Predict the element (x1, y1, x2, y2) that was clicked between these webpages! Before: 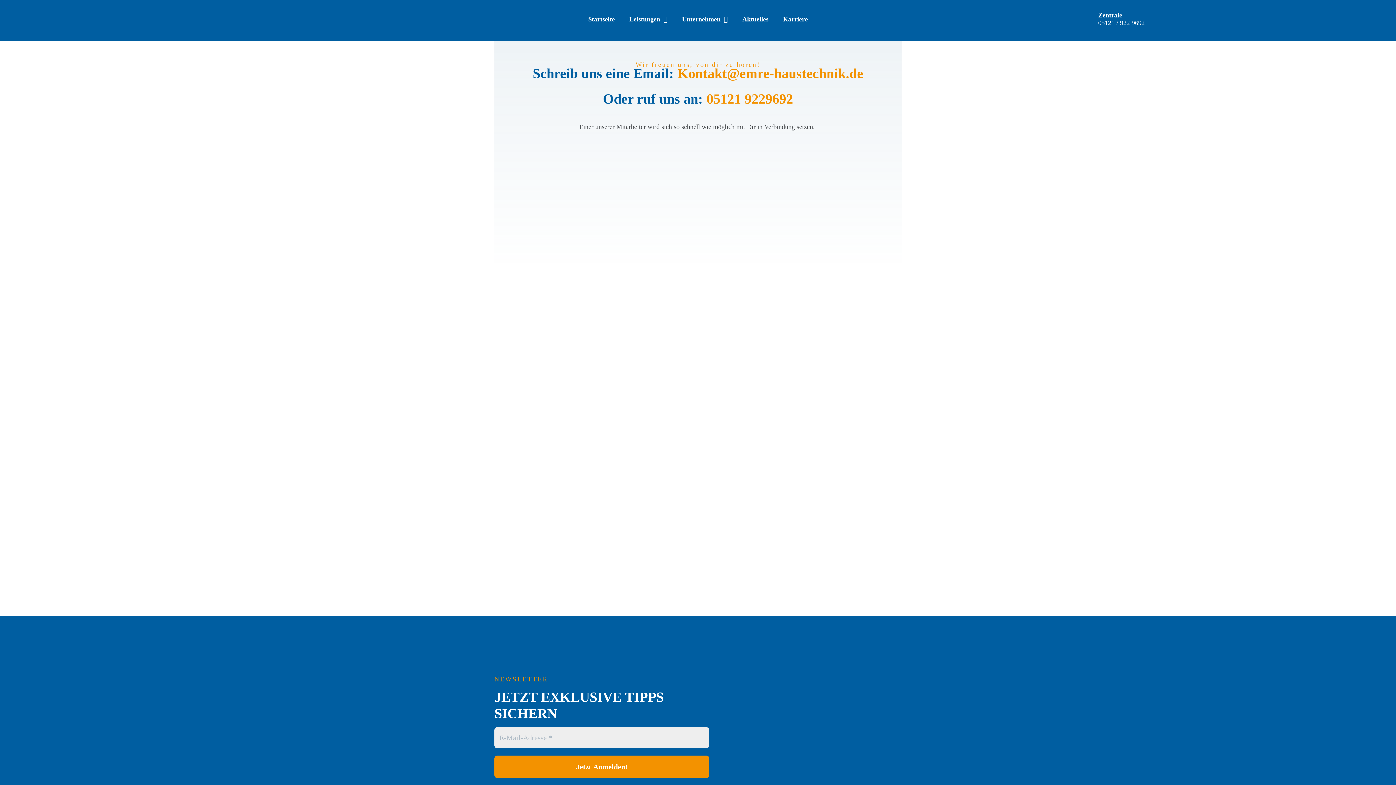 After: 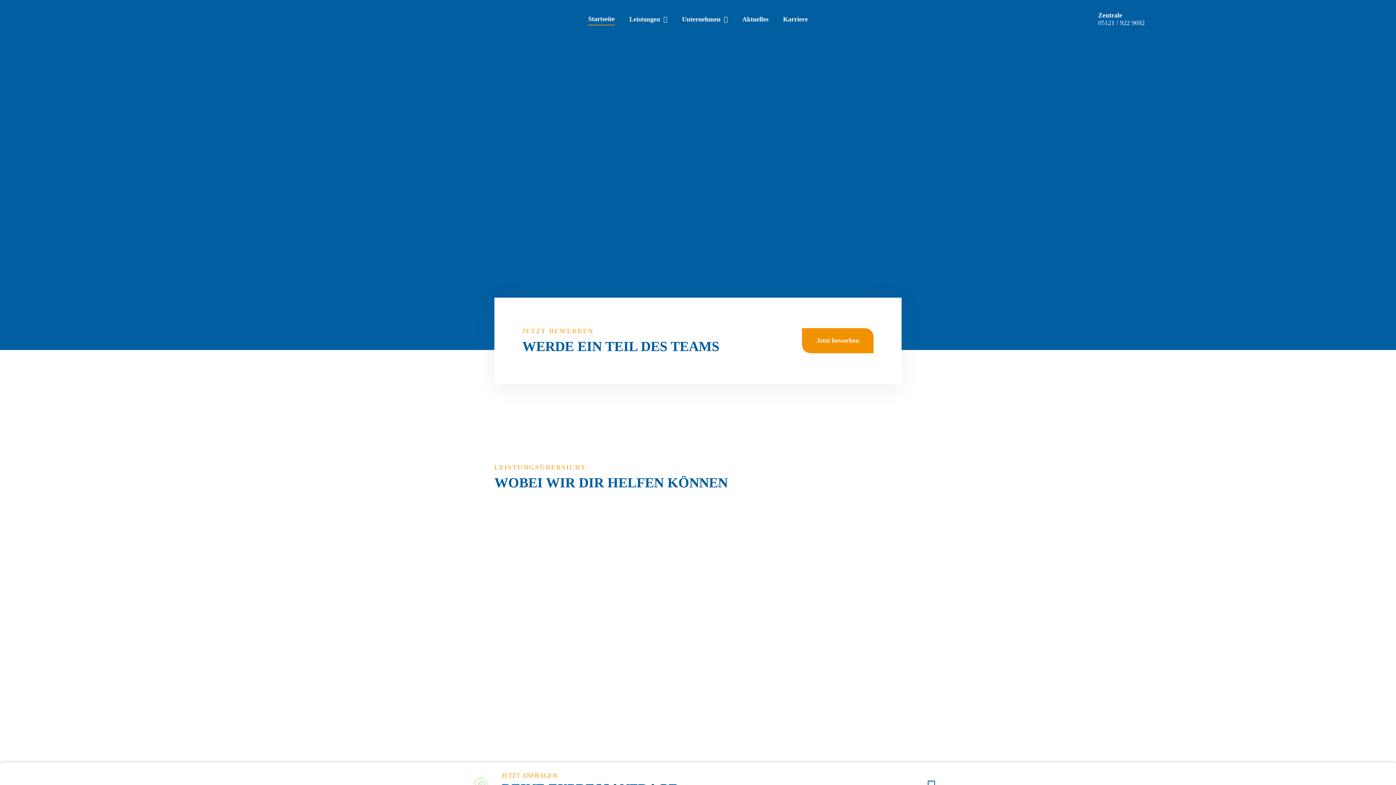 Action: label: Startseite bbox: (588, 13, 614, 25)